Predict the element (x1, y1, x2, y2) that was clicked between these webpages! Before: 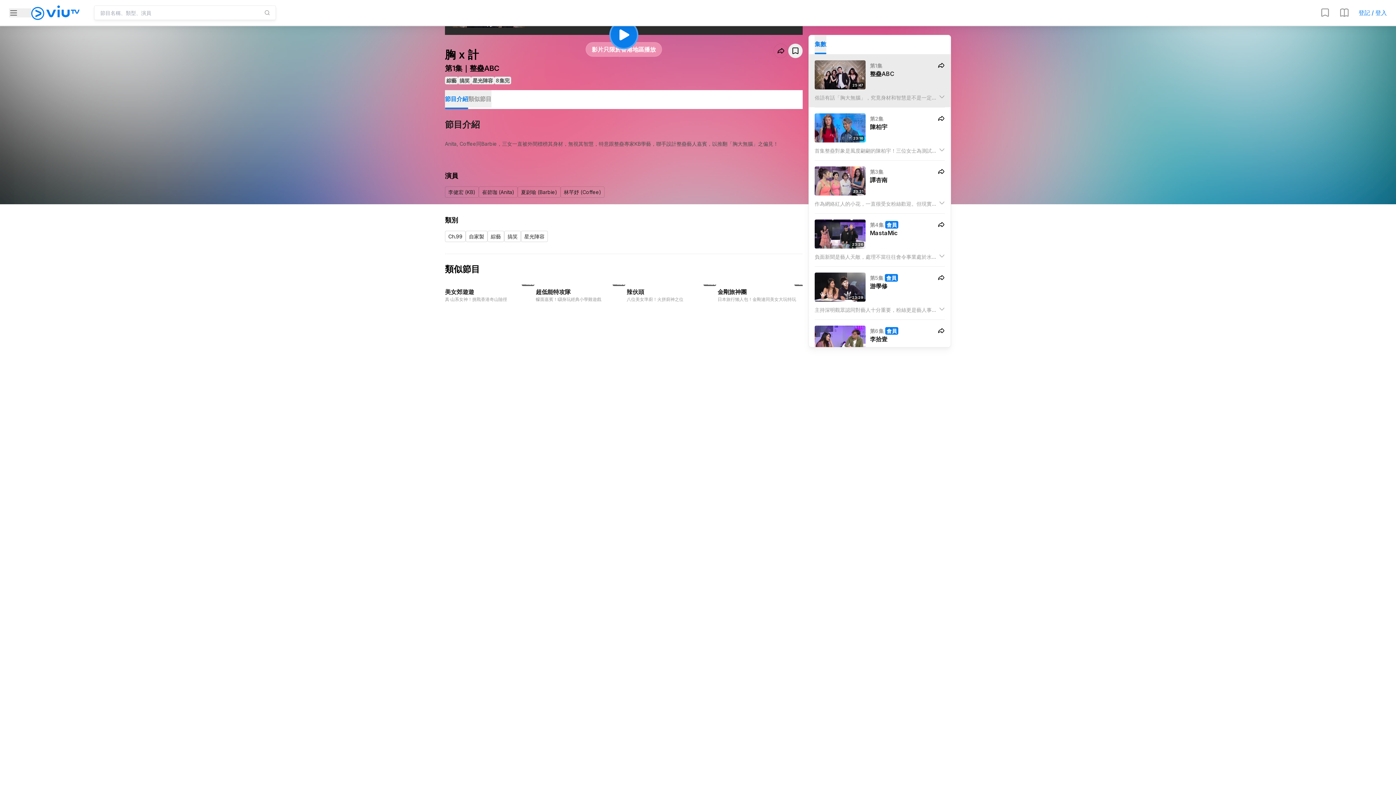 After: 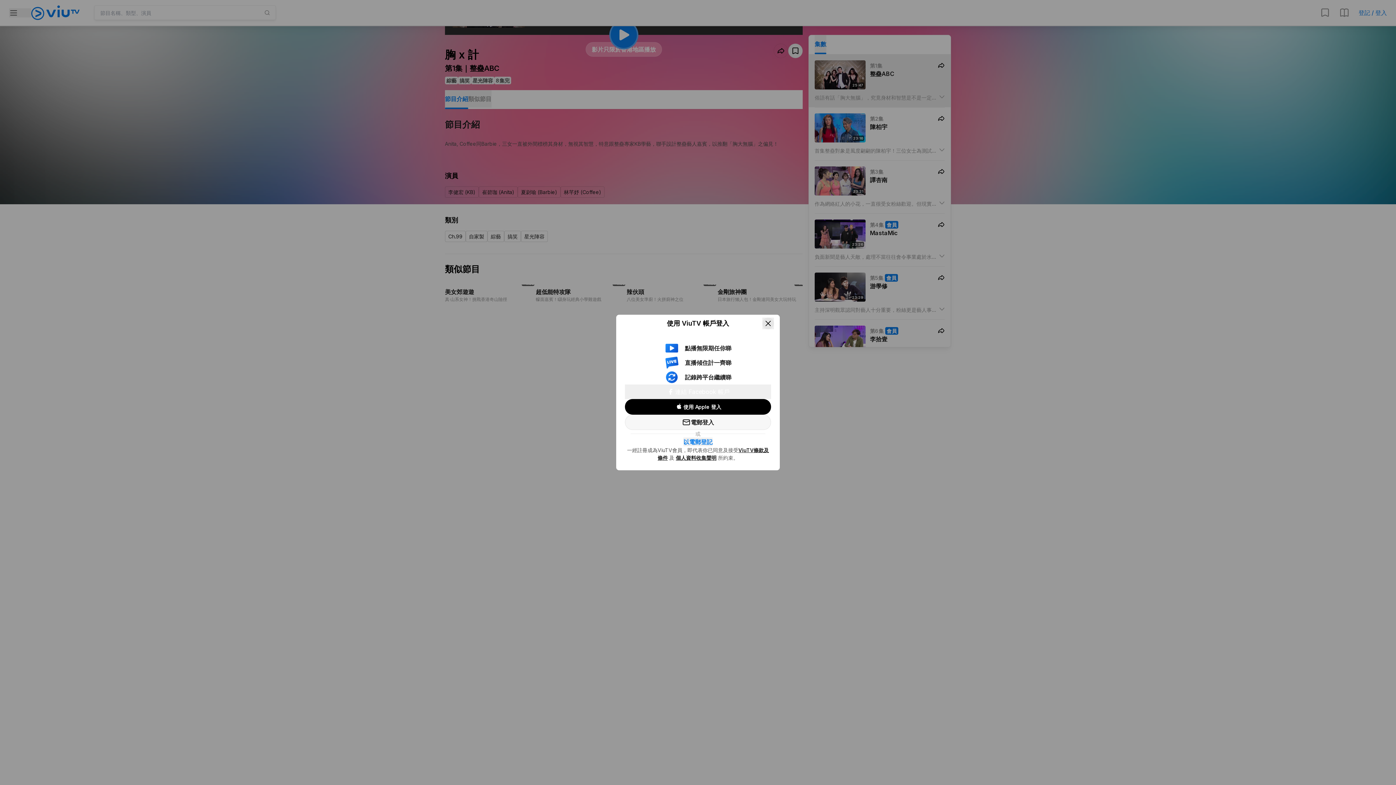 Action: bbox: (809, 213, 950, 266) label: 23:26
第4集
會員
MastaMic

負面新聞是藝人天敵，處理不當往往會令事業處於水深火熱之中！今集嘉賓Mastamic是香港Hip Hop界表表者，洞察力高超，是最難整蠱的嘉賓。